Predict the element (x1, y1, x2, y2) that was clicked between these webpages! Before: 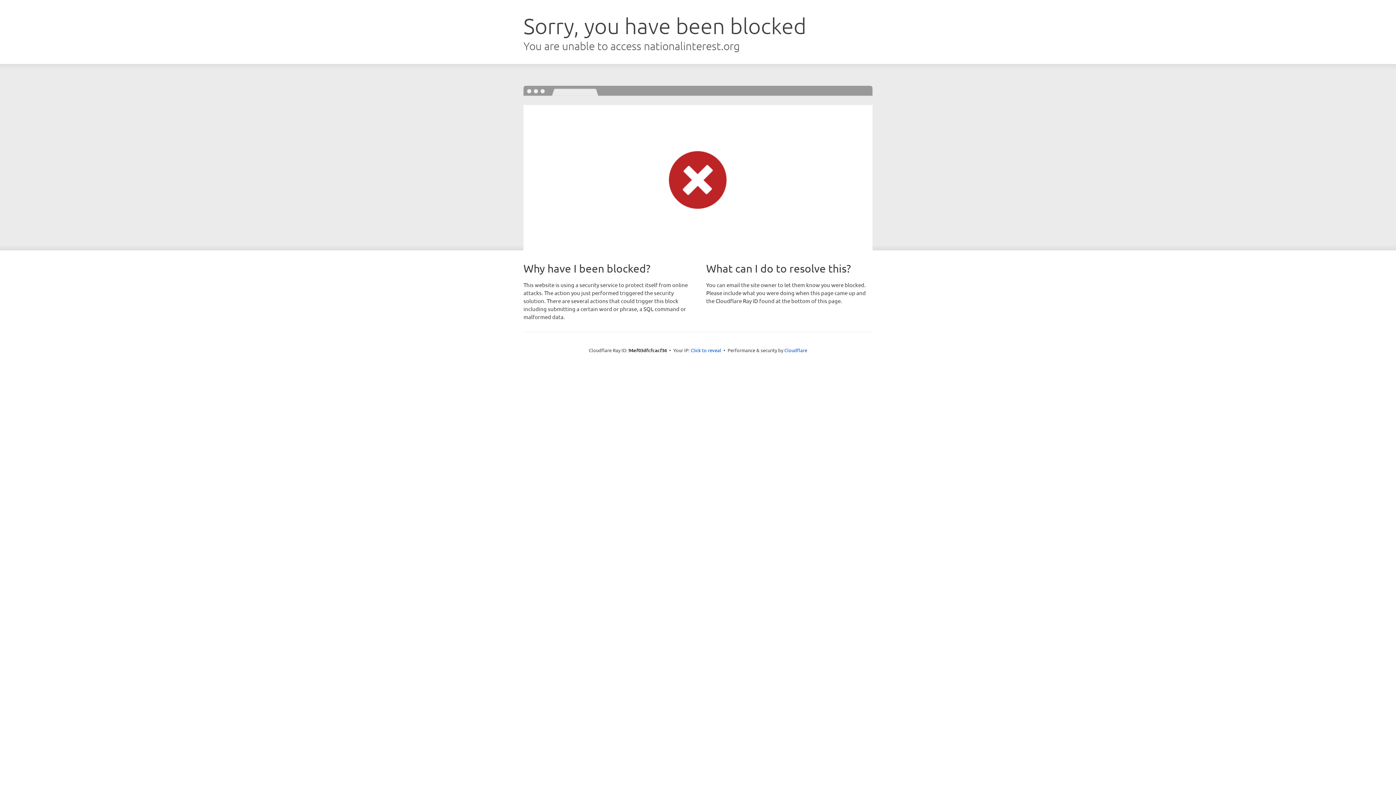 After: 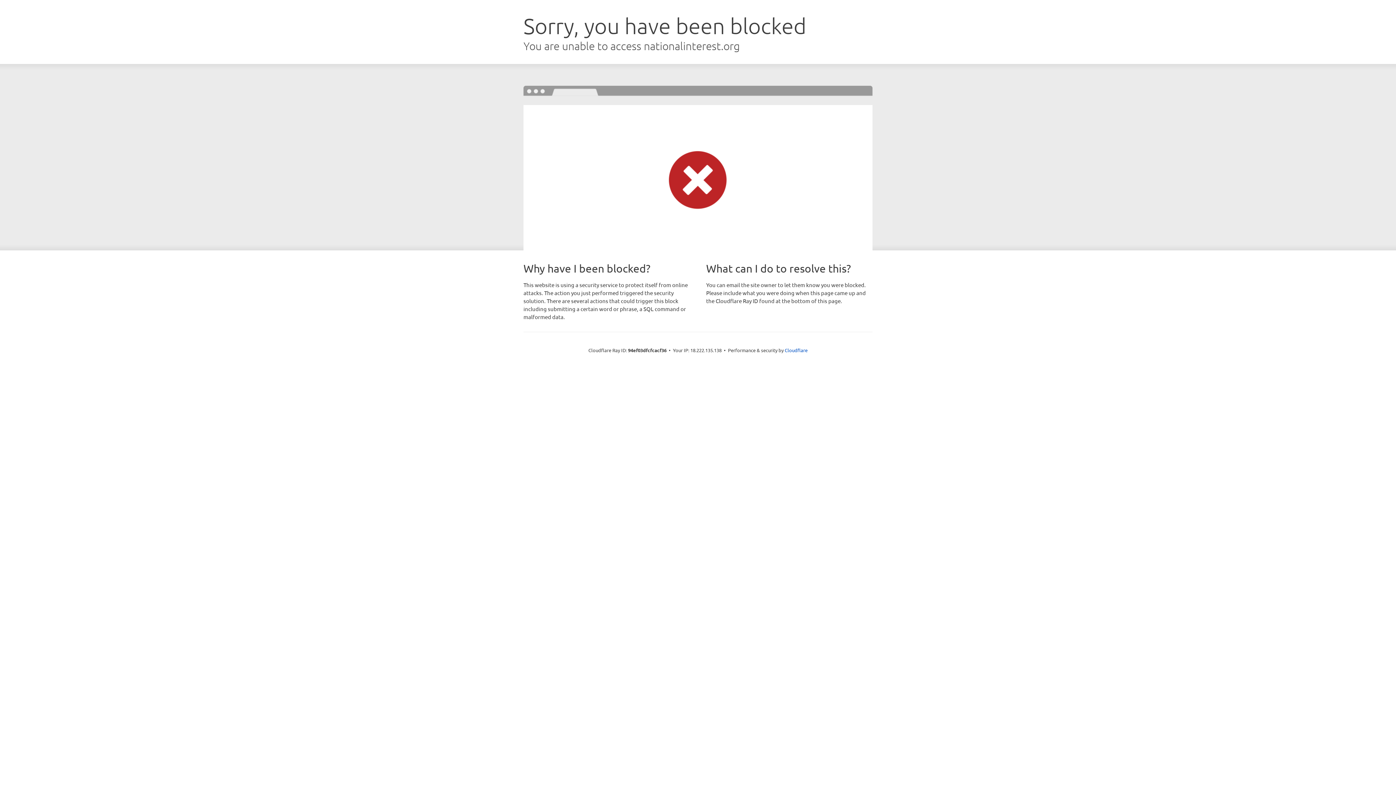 Action: label: Click to reveal bbox: (690, 346, 721, 353)